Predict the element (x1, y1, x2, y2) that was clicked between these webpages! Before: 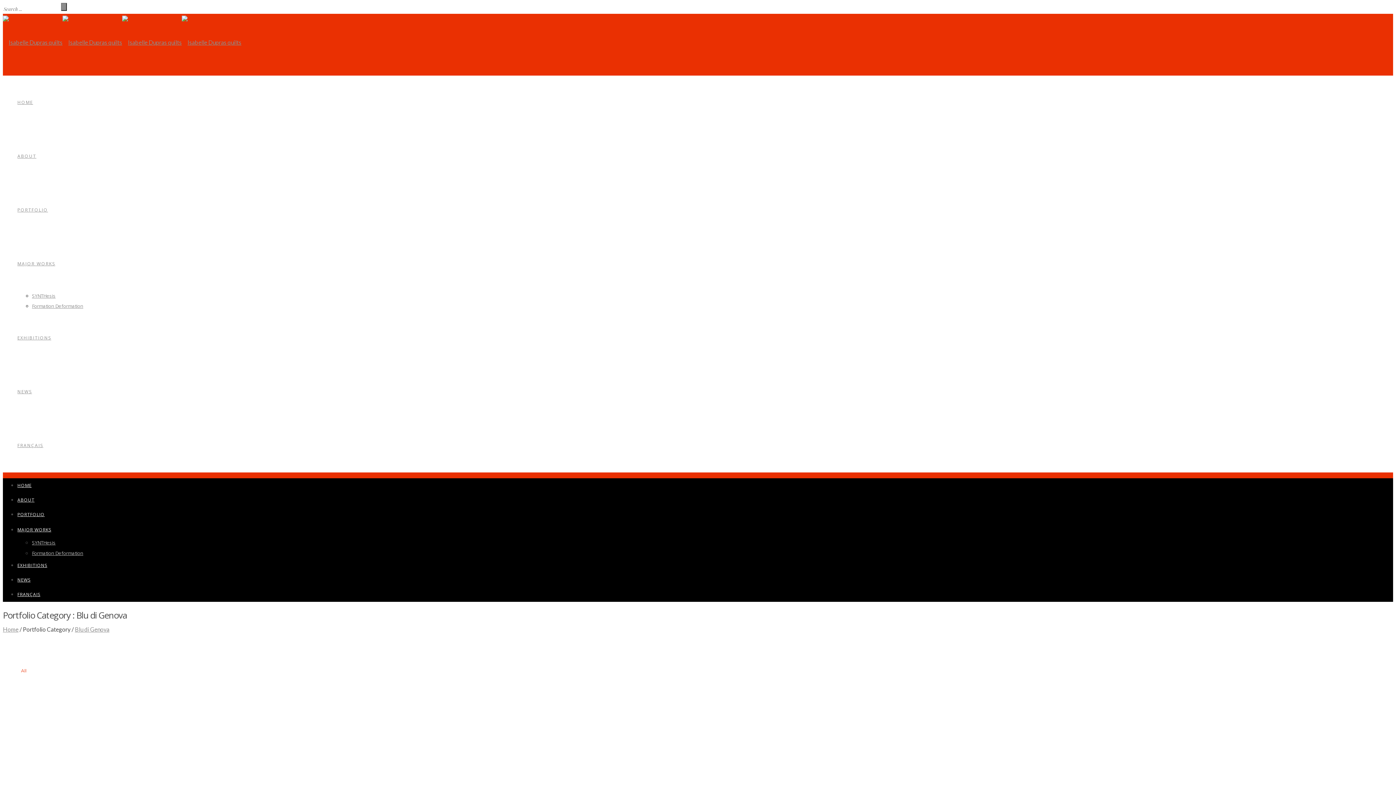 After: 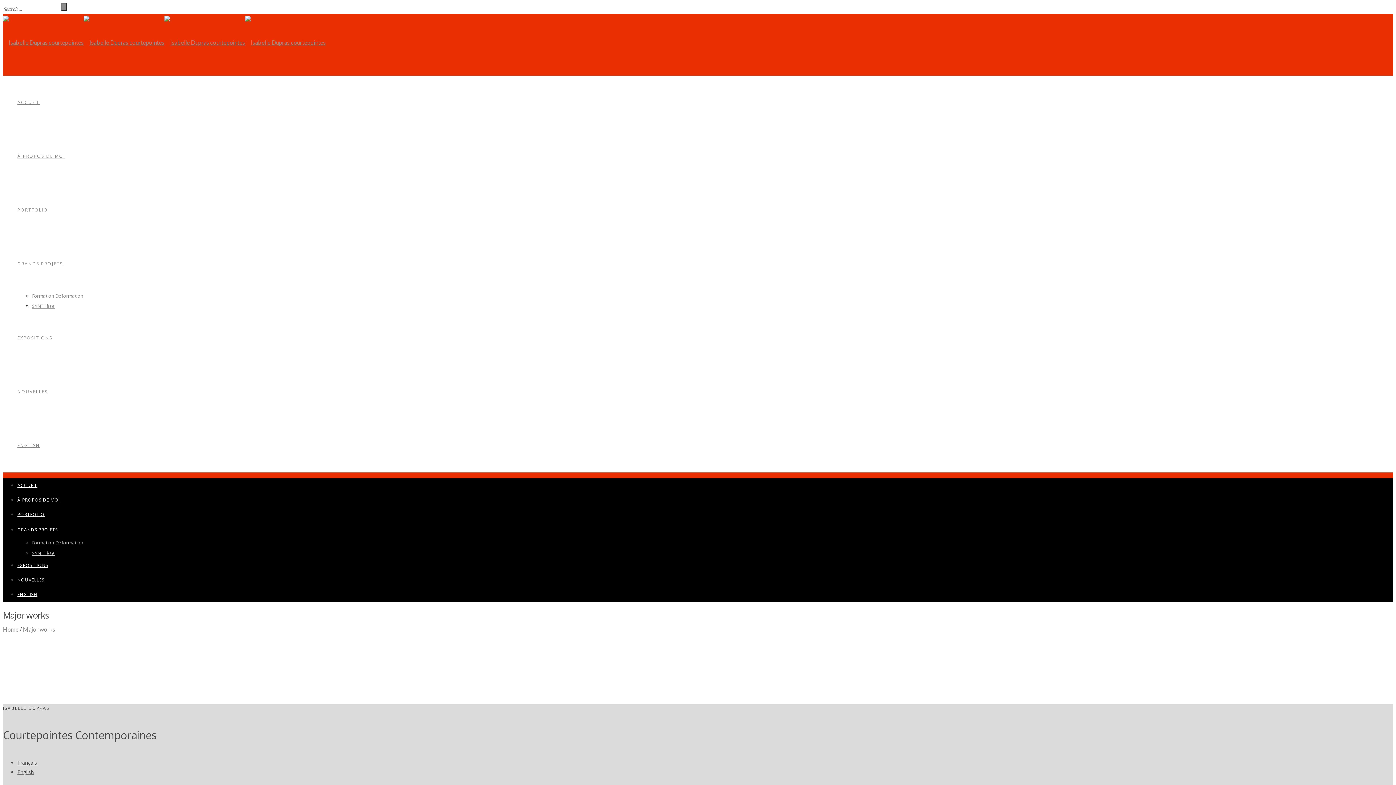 Action: bbox: (17, 260, 55, 266) label: MAJOR WORKS